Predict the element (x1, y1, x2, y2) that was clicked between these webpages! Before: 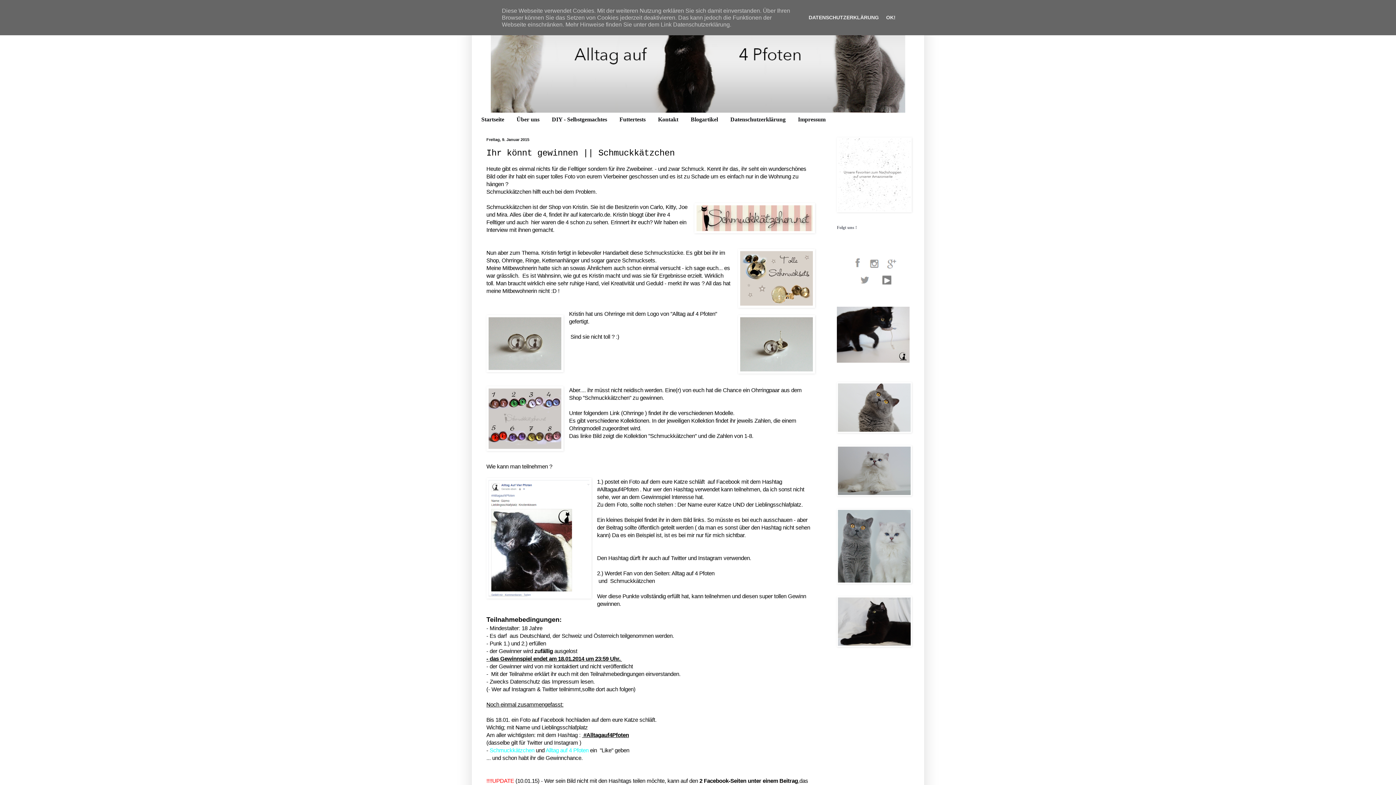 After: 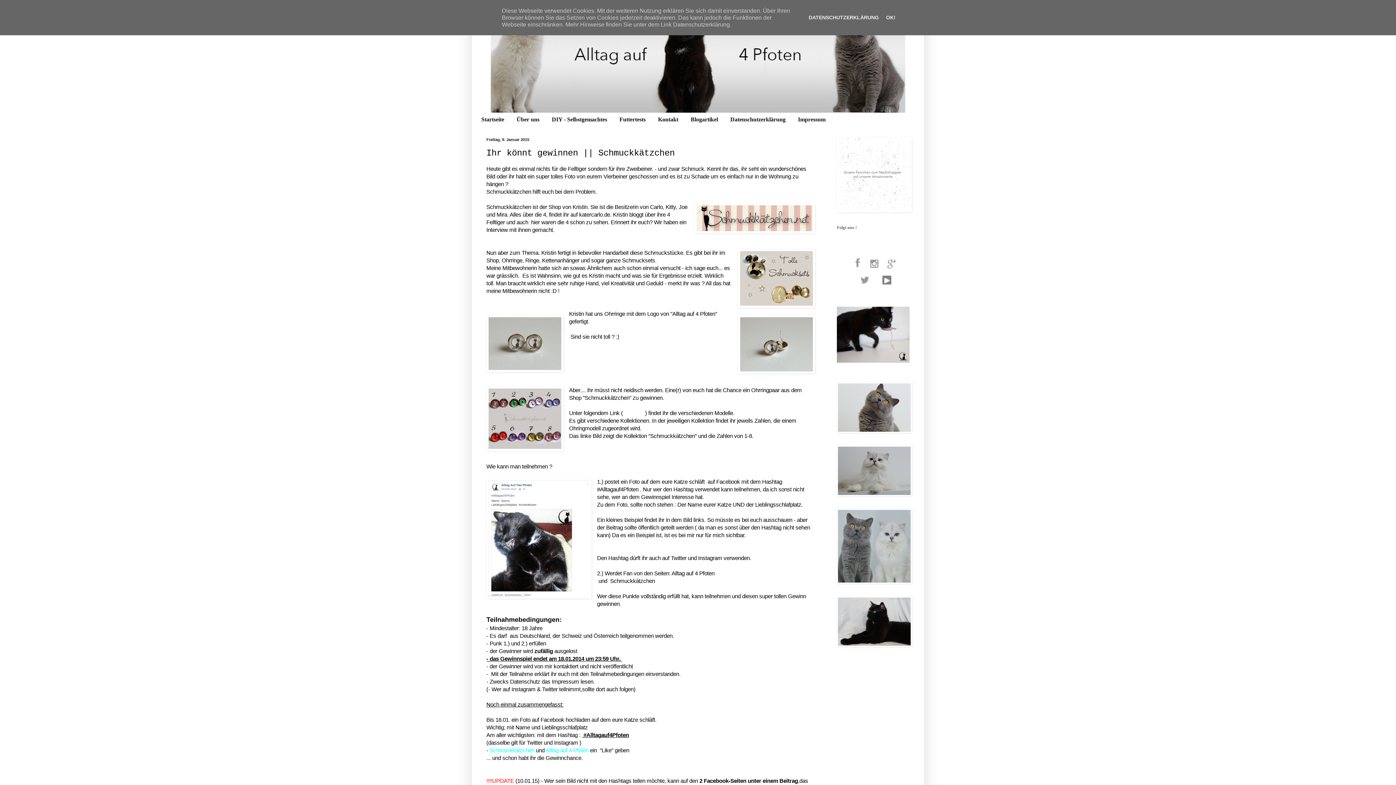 Action: bbox: (623, 410, 643, 416) label: Ohrringe